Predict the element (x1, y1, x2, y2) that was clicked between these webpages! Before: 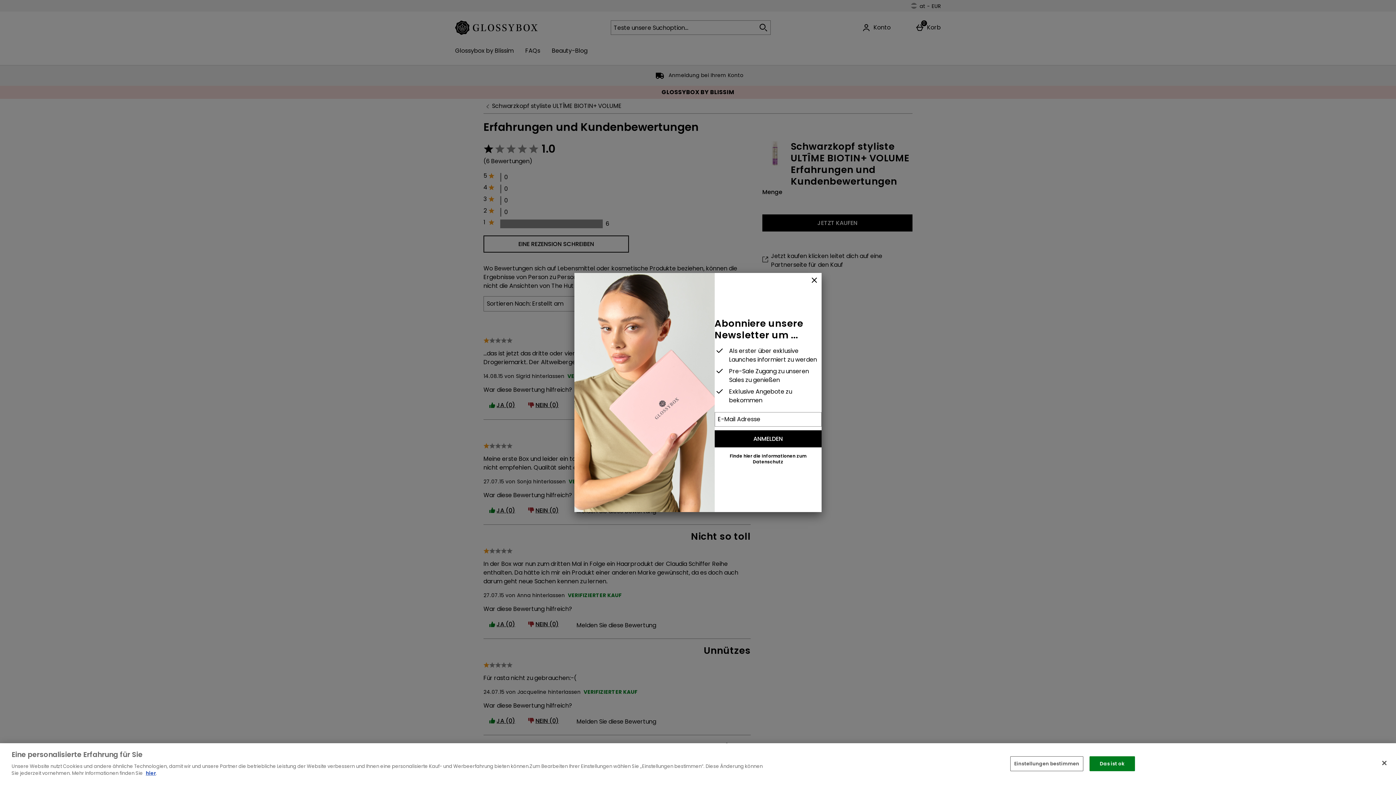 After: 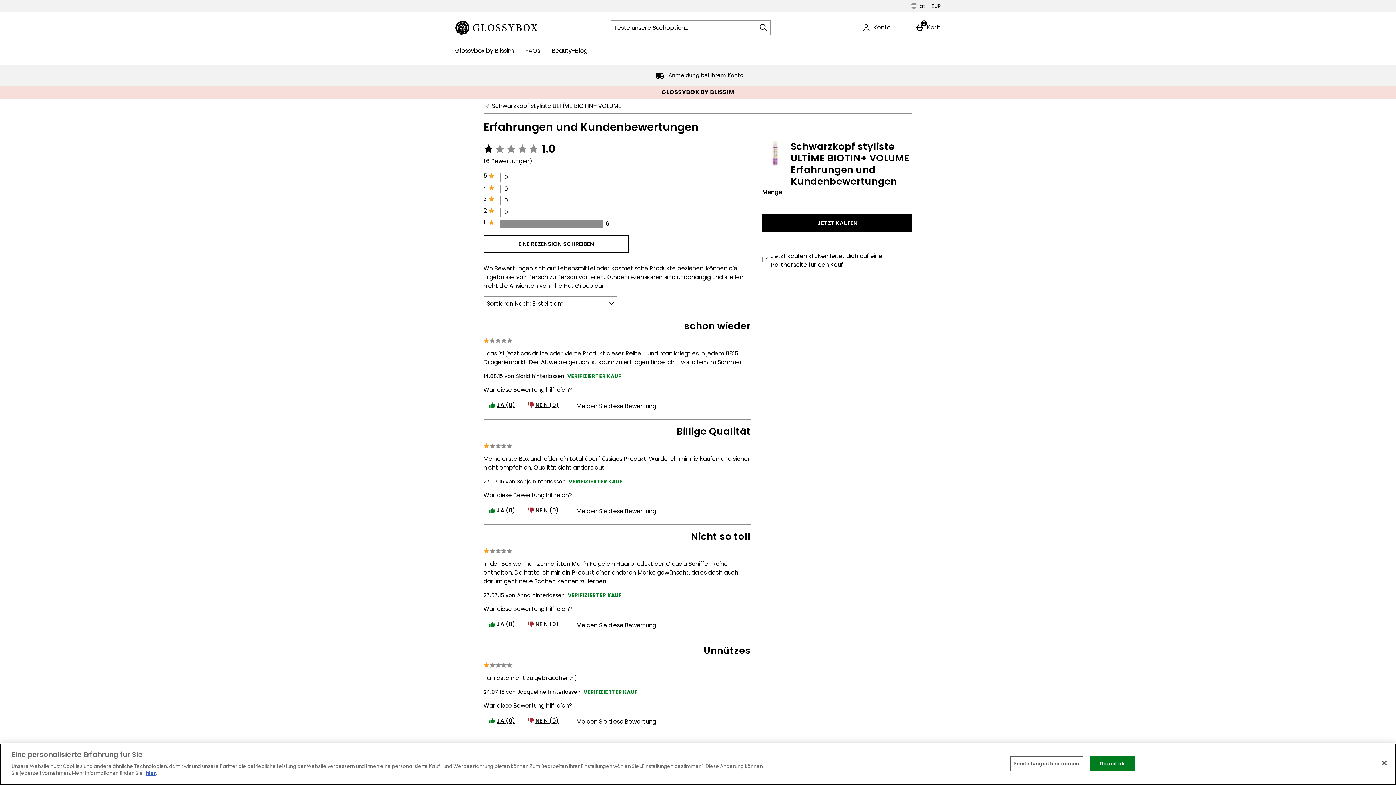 Action: label: schliessen bbox: (807, 273, 821, 288)